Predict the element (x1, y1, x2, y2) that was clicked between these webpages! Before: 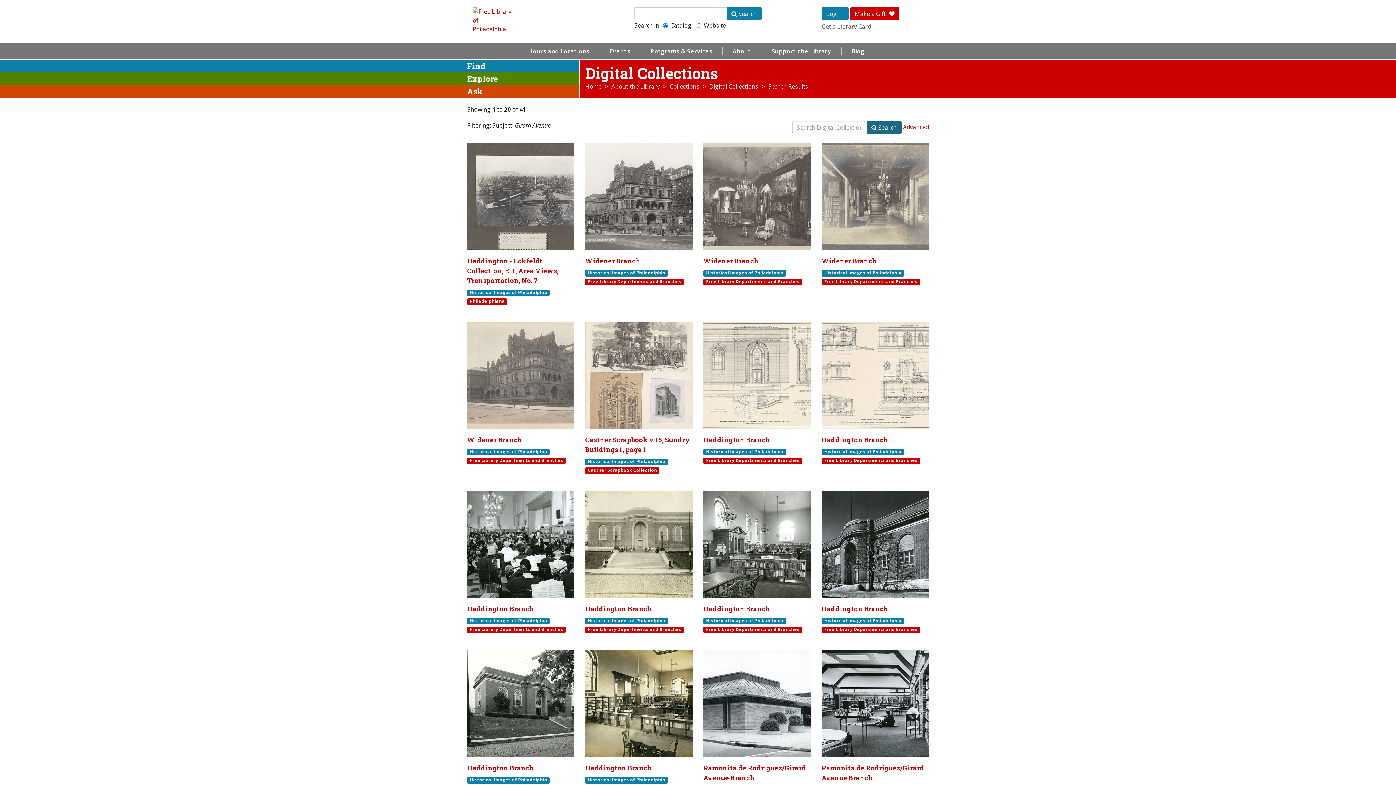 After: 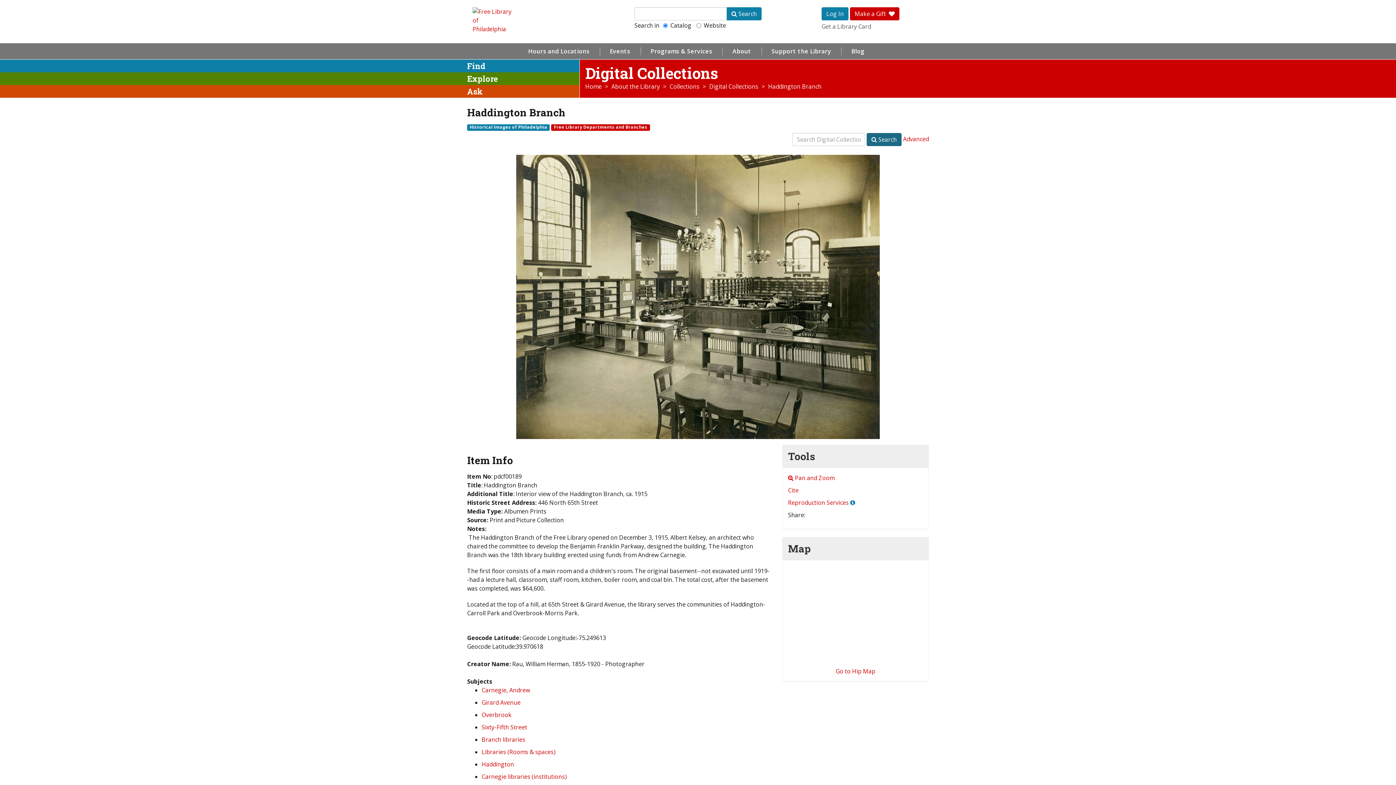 Action: bbox: (585, 763, 692, 773) label: Haddington Branch